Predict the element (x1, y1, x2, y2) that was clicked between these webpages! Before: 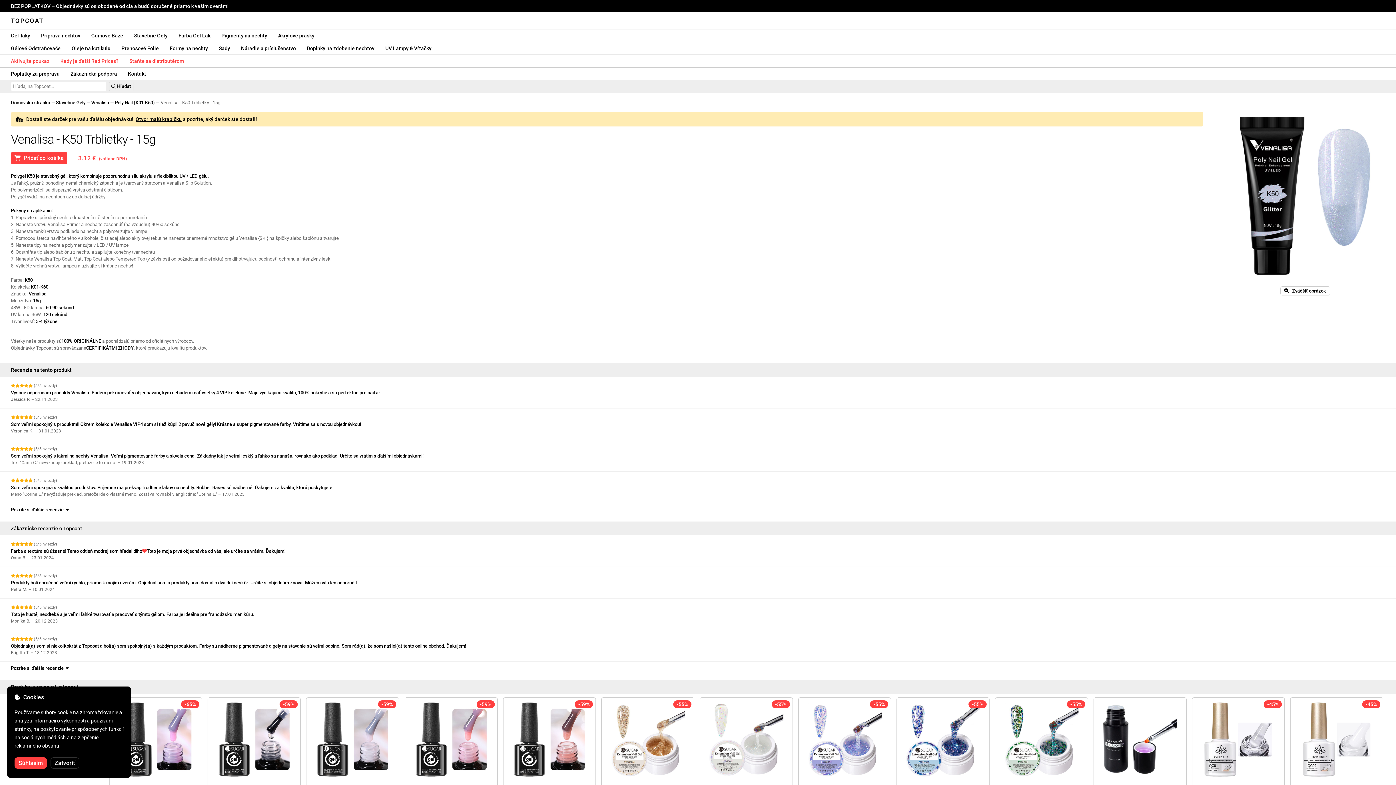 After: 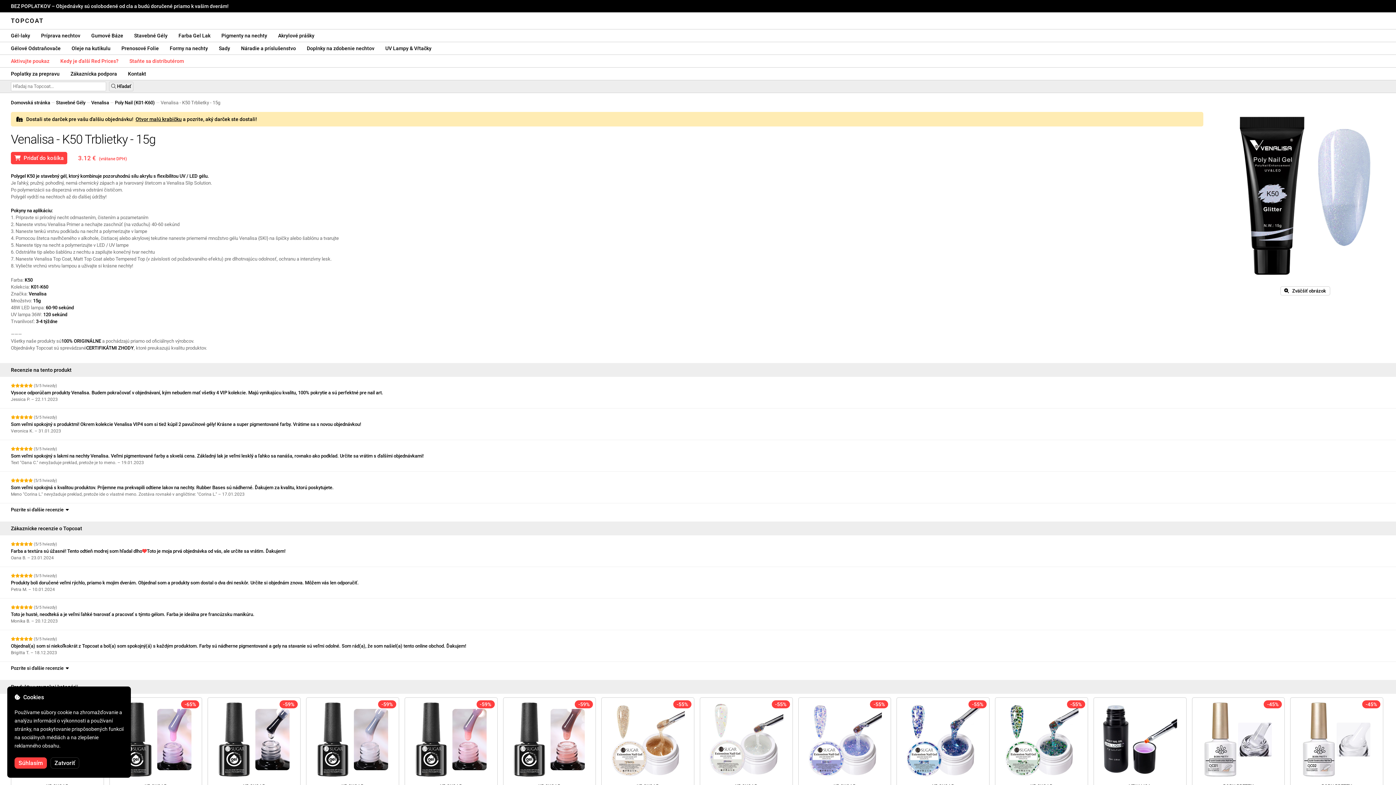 Action: label: Aktivujte poukaz bbox: (5, 54, 54, 67)